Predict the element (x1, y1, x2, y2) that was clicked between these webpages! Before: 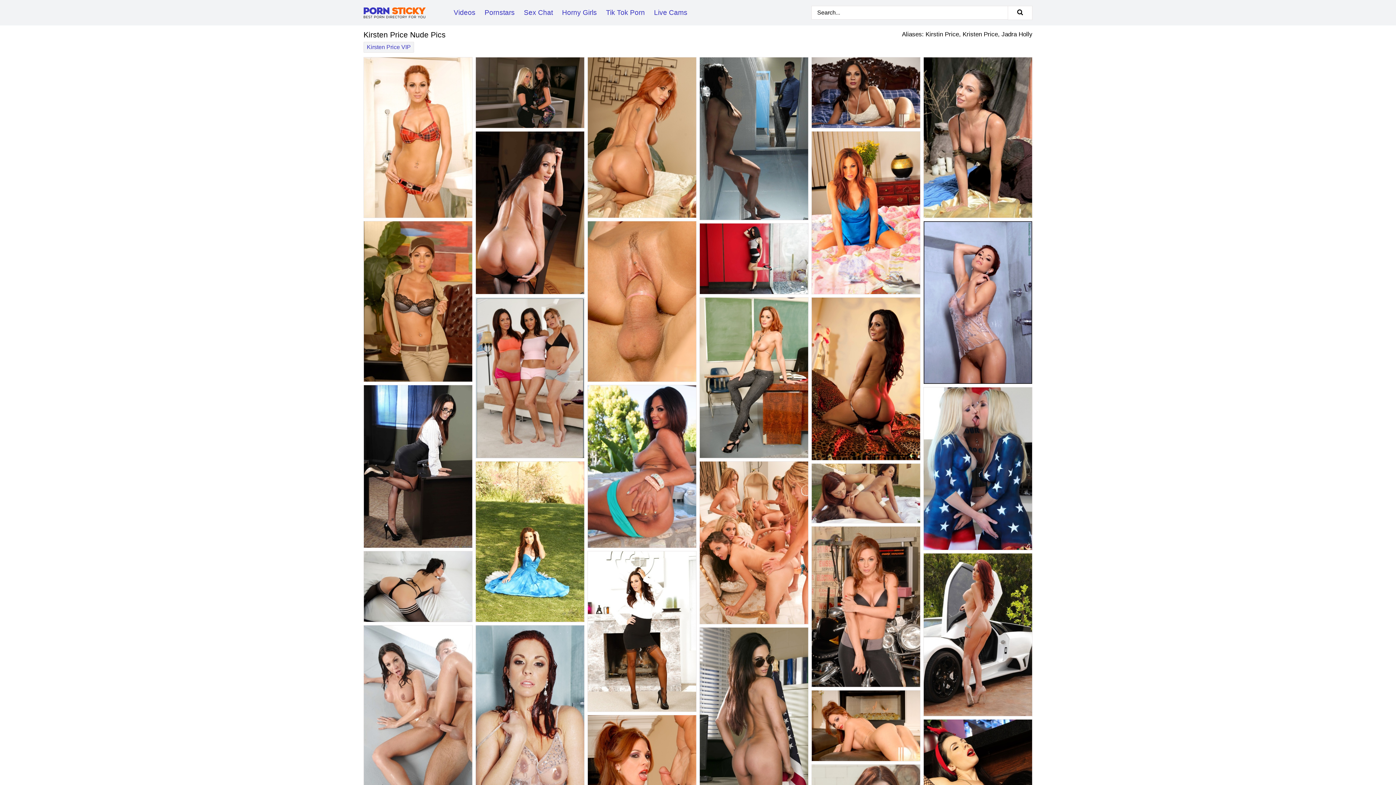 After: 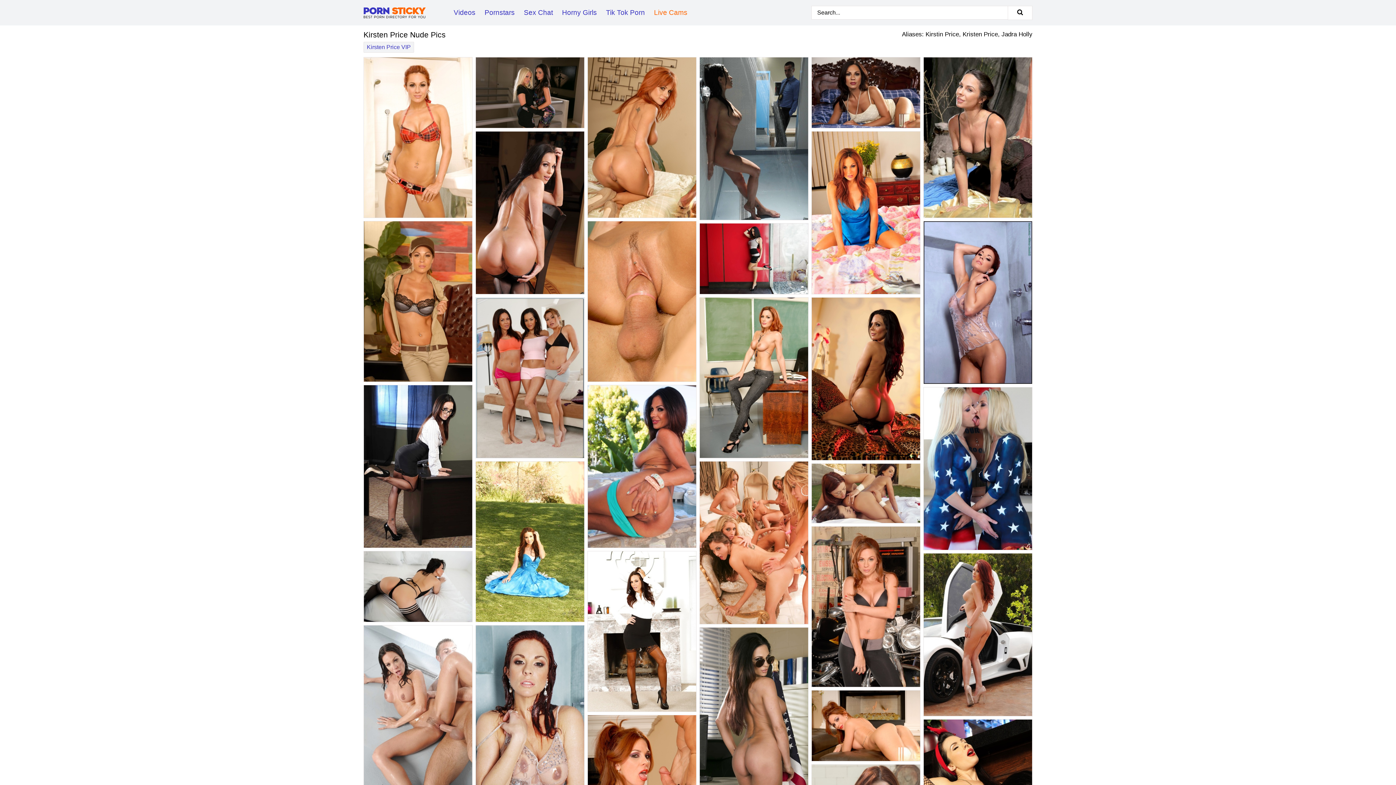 Action: bbox: (654, 0, 696, 25) label: Live Cams